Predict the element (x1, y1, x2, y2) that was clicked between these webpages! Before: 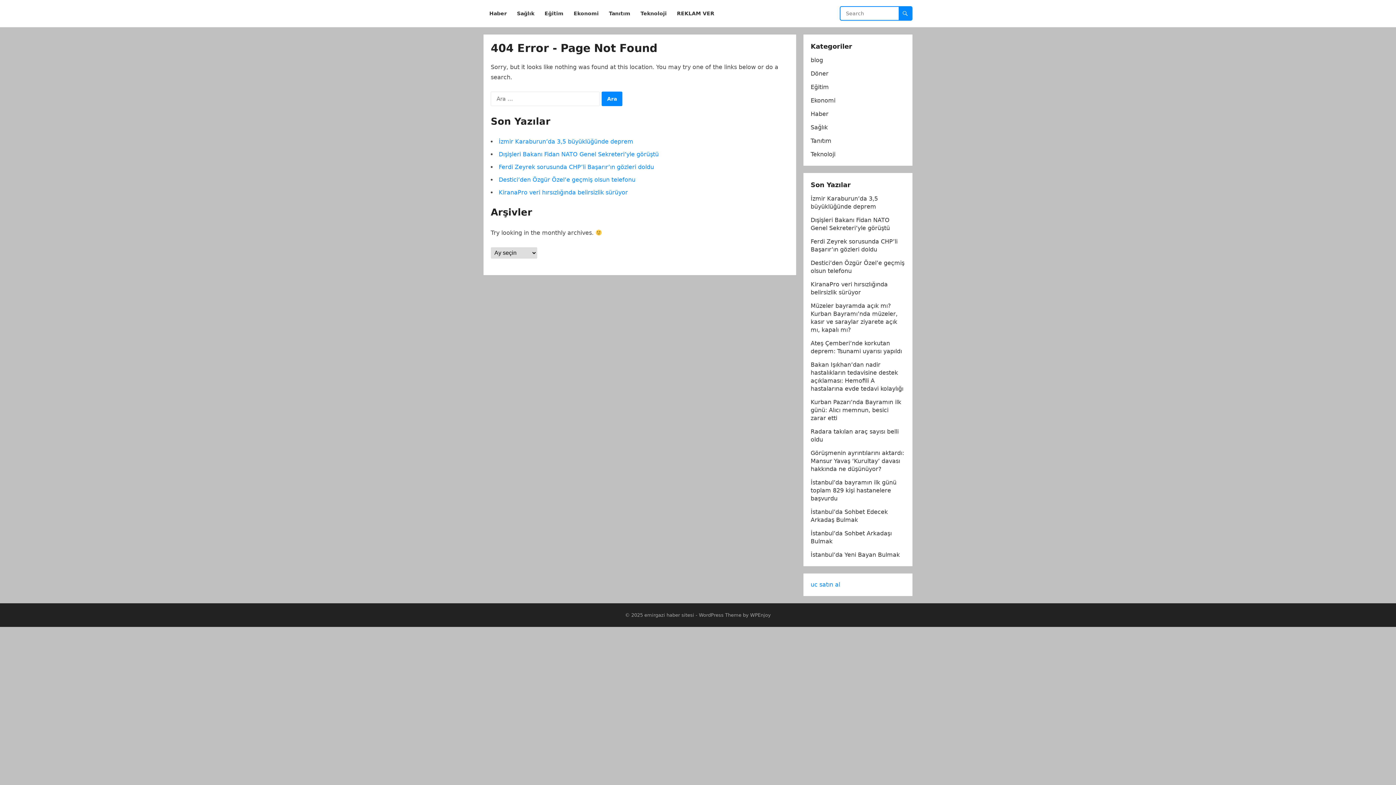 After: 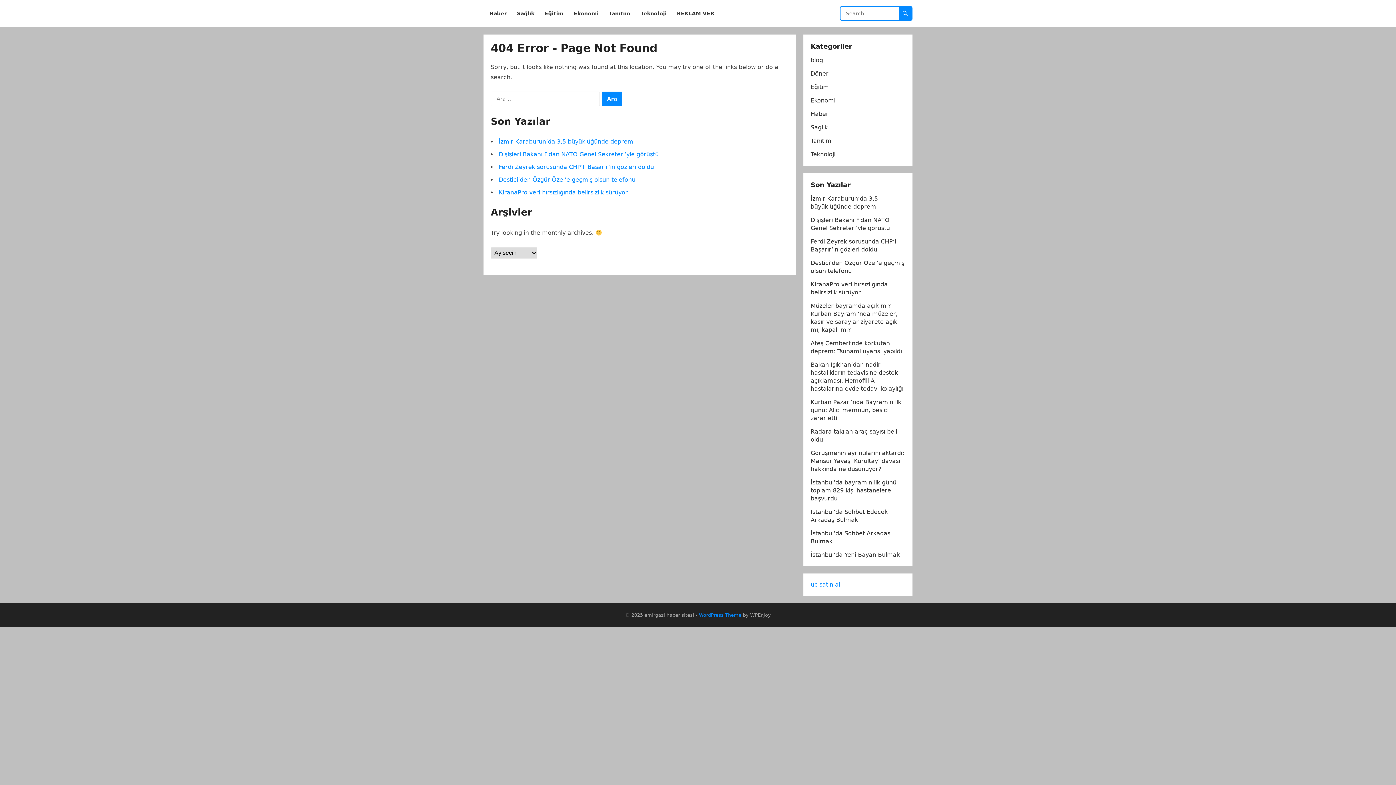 Action: bbox: (699, 612, 741, 618) label: WordPress Theme